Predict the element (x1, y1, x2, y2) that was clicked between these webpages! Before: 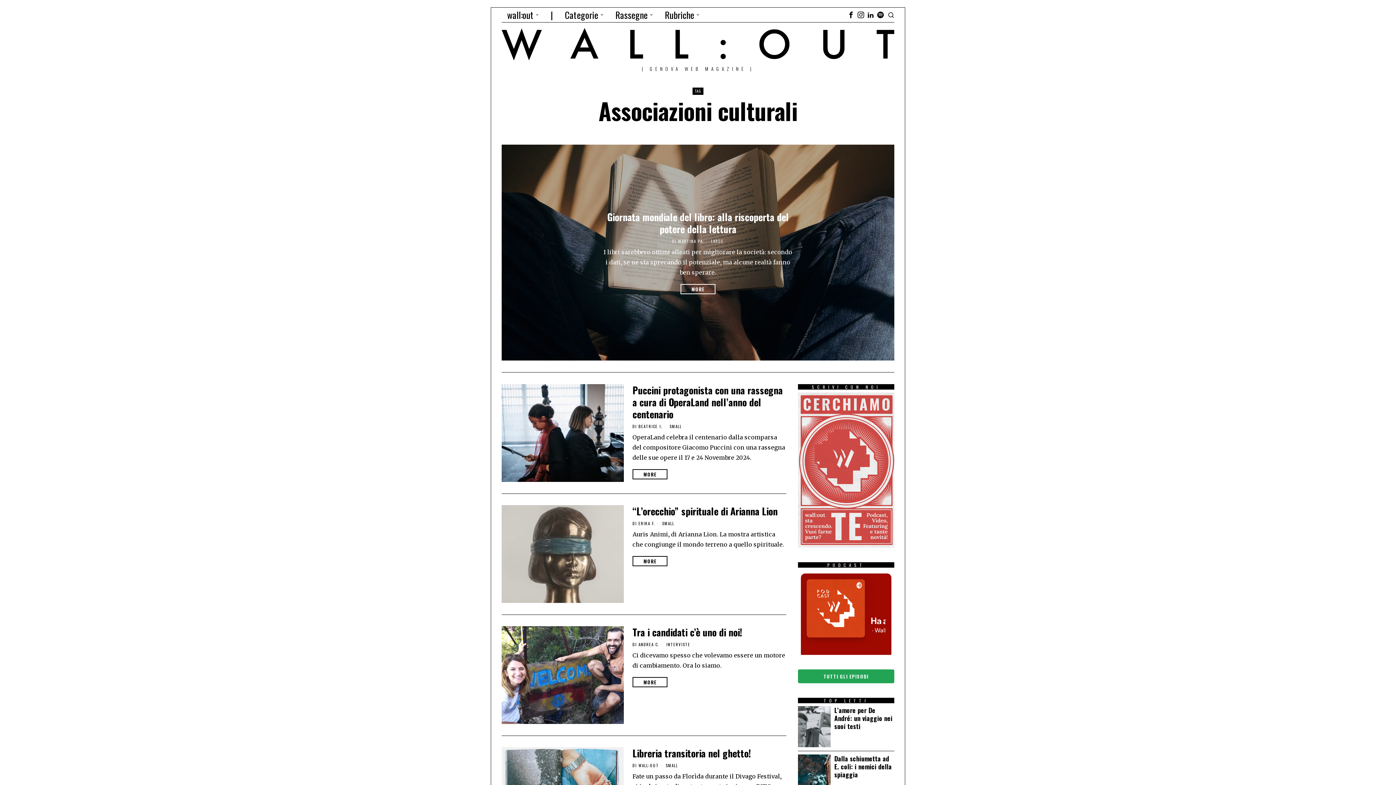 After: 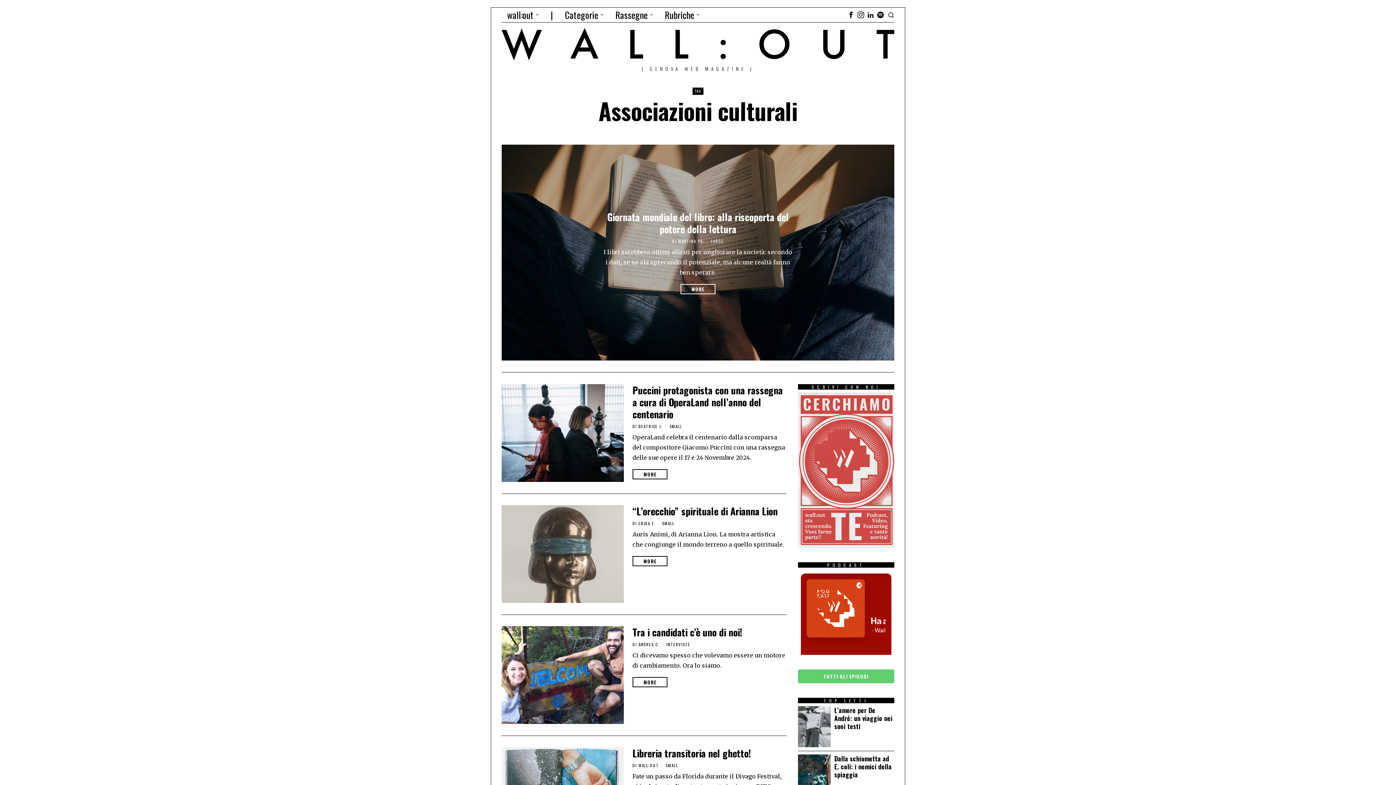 Action: label: TUTTI GLI EPISODI bbox: (798, 669, 894, 683)